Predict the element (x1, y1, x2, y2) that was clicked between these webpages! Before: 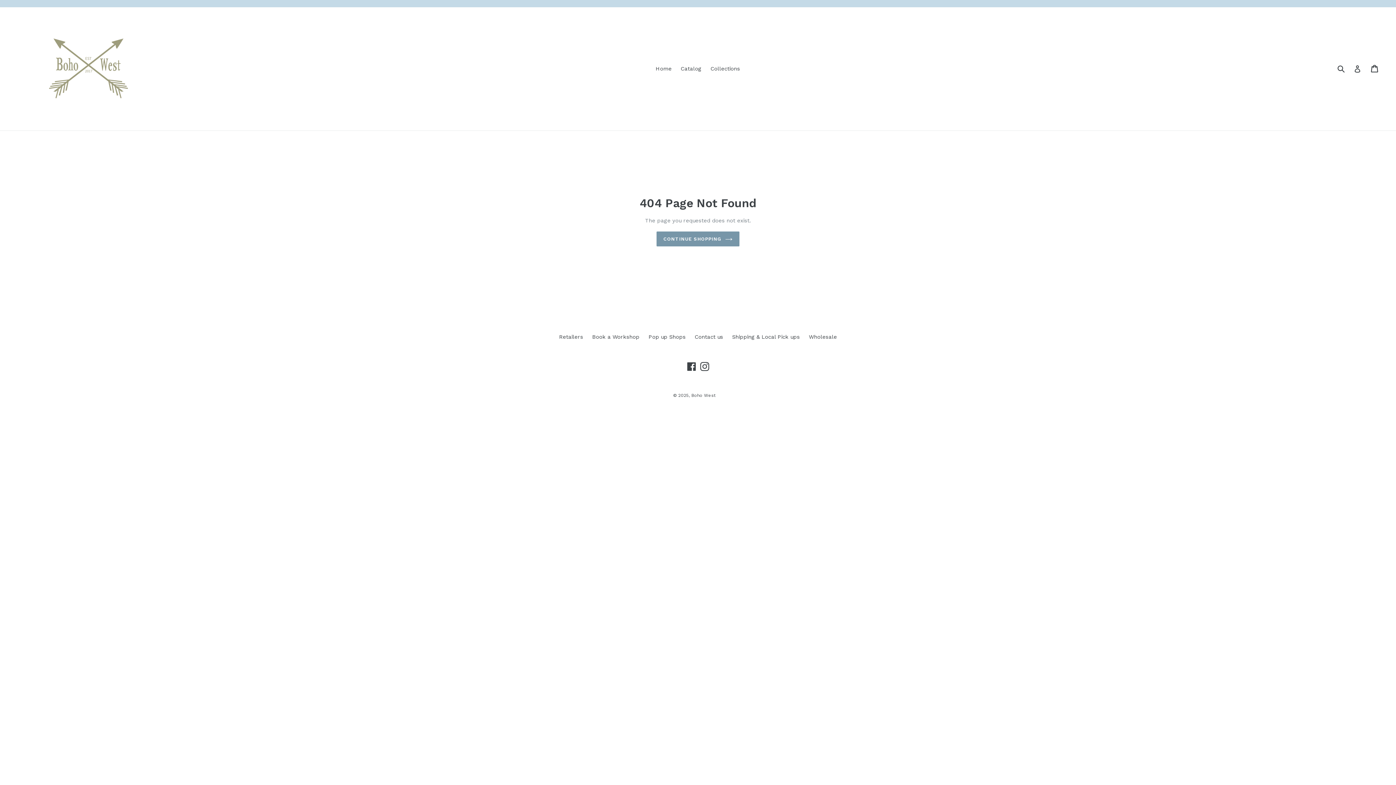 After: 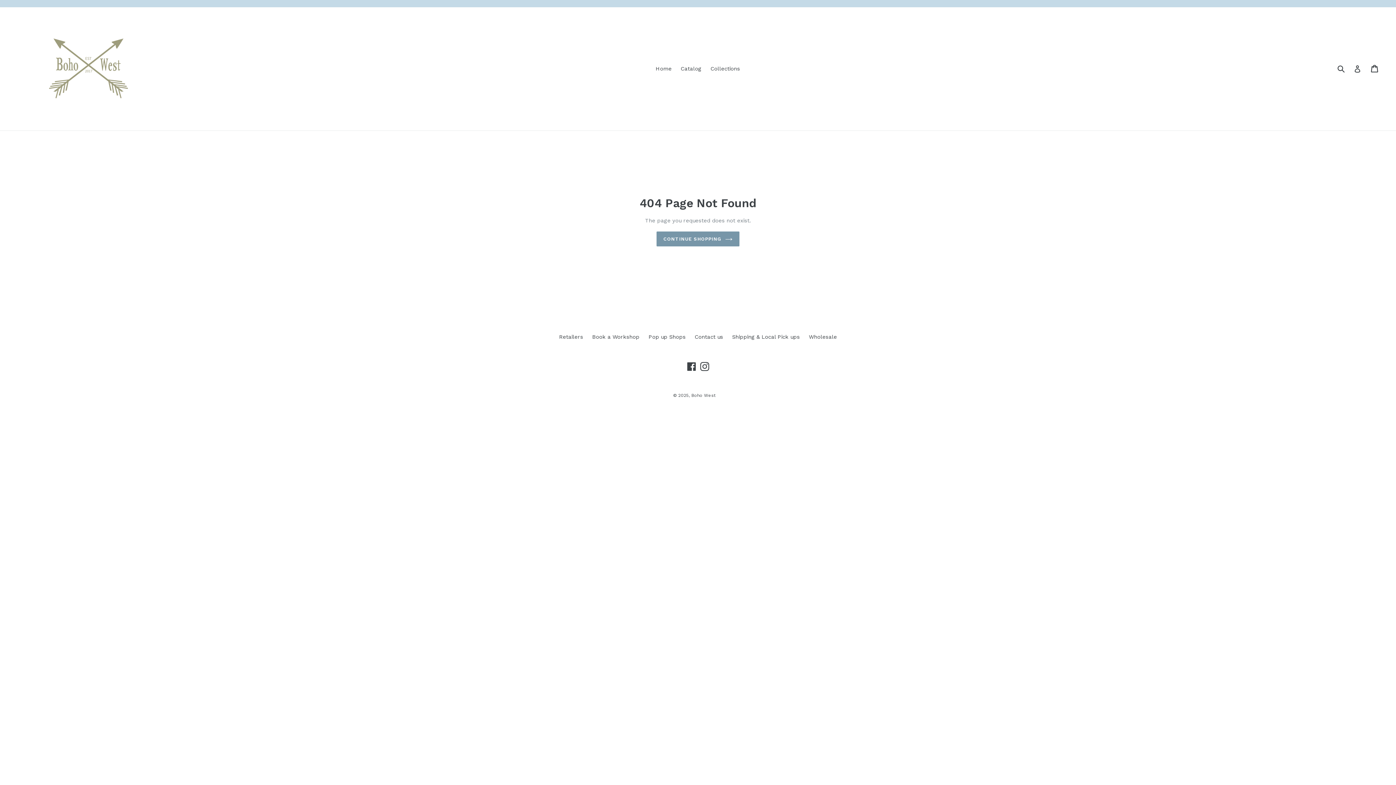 Action: label: Book a Workshop bbox: (592, 333, 639, 340)